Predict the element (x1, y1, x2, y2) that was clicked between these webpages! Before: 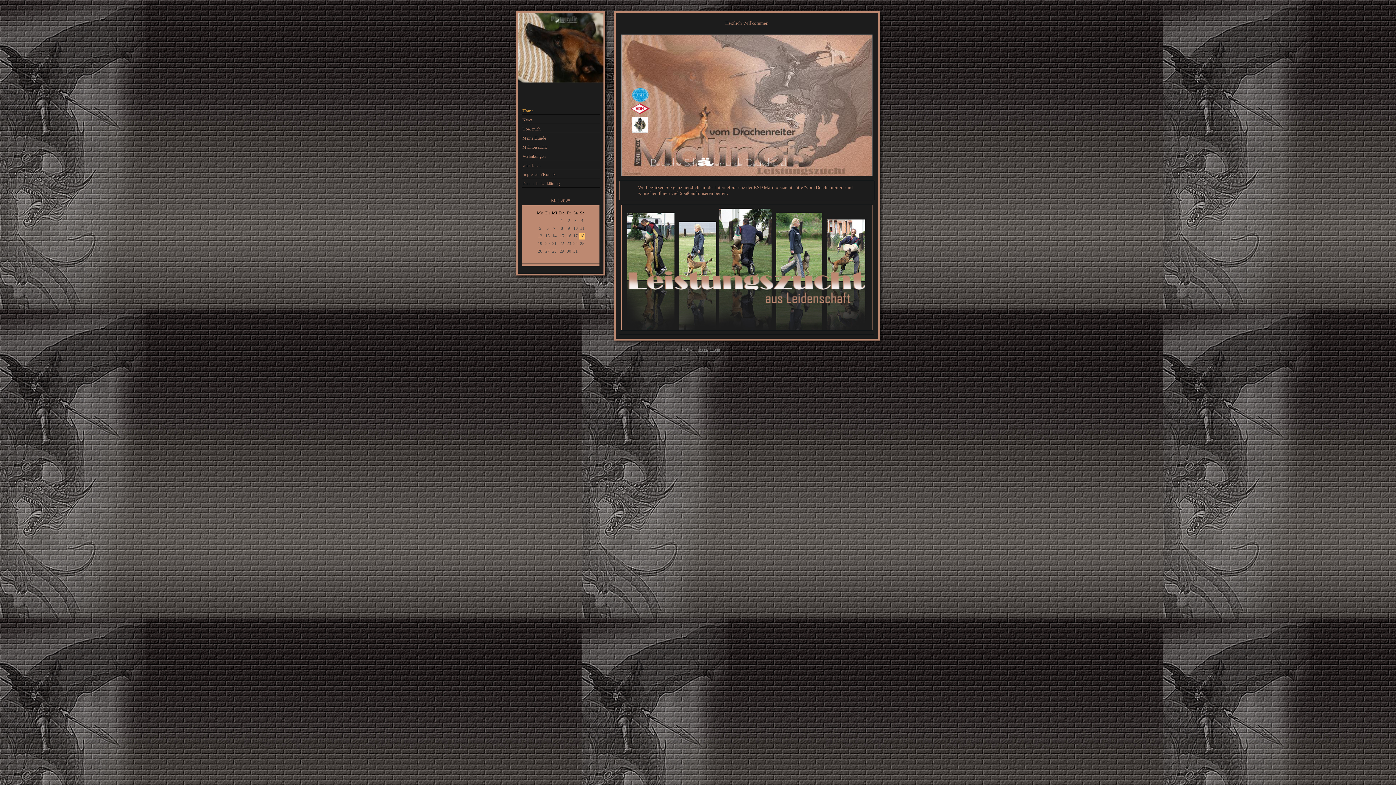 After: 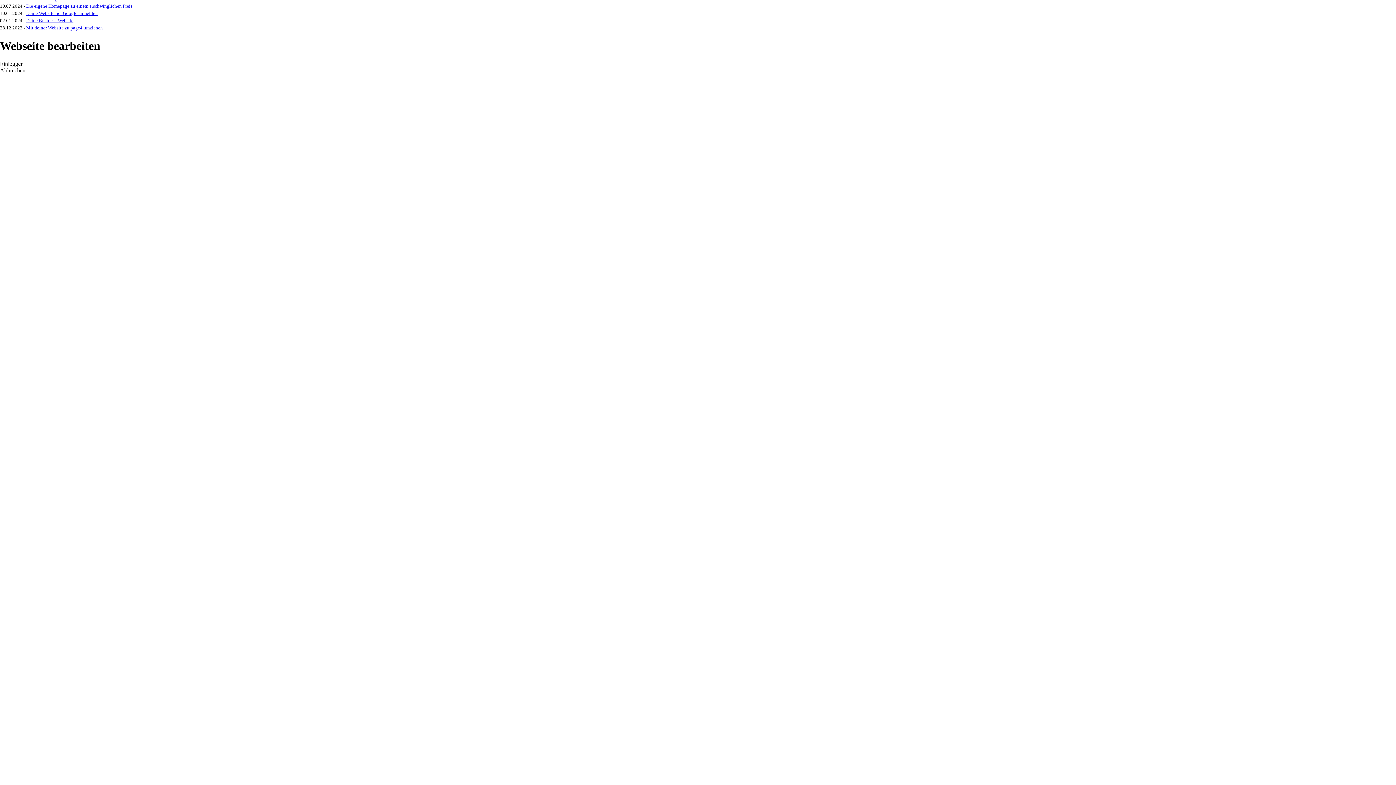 Action: bbox: (710, 348, 720, 352) label: Login